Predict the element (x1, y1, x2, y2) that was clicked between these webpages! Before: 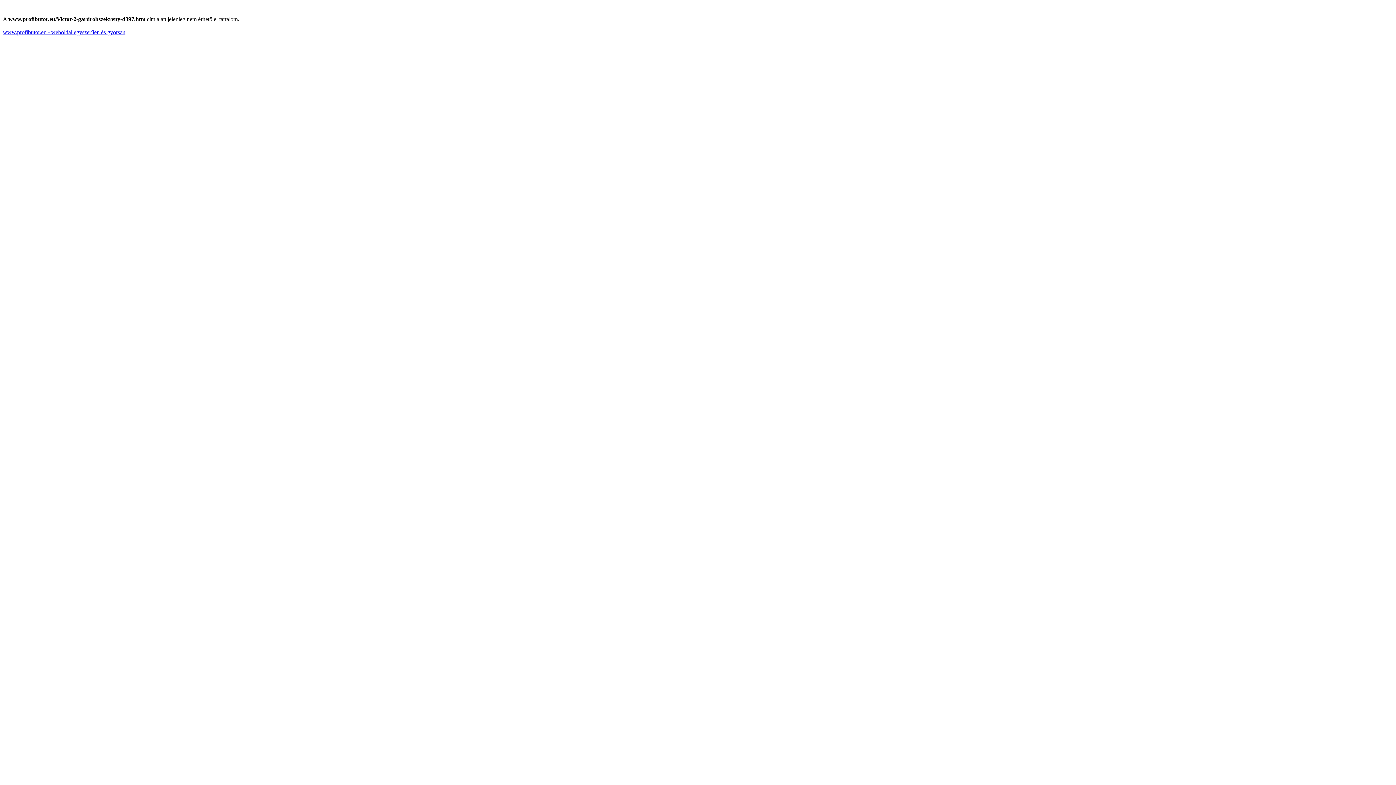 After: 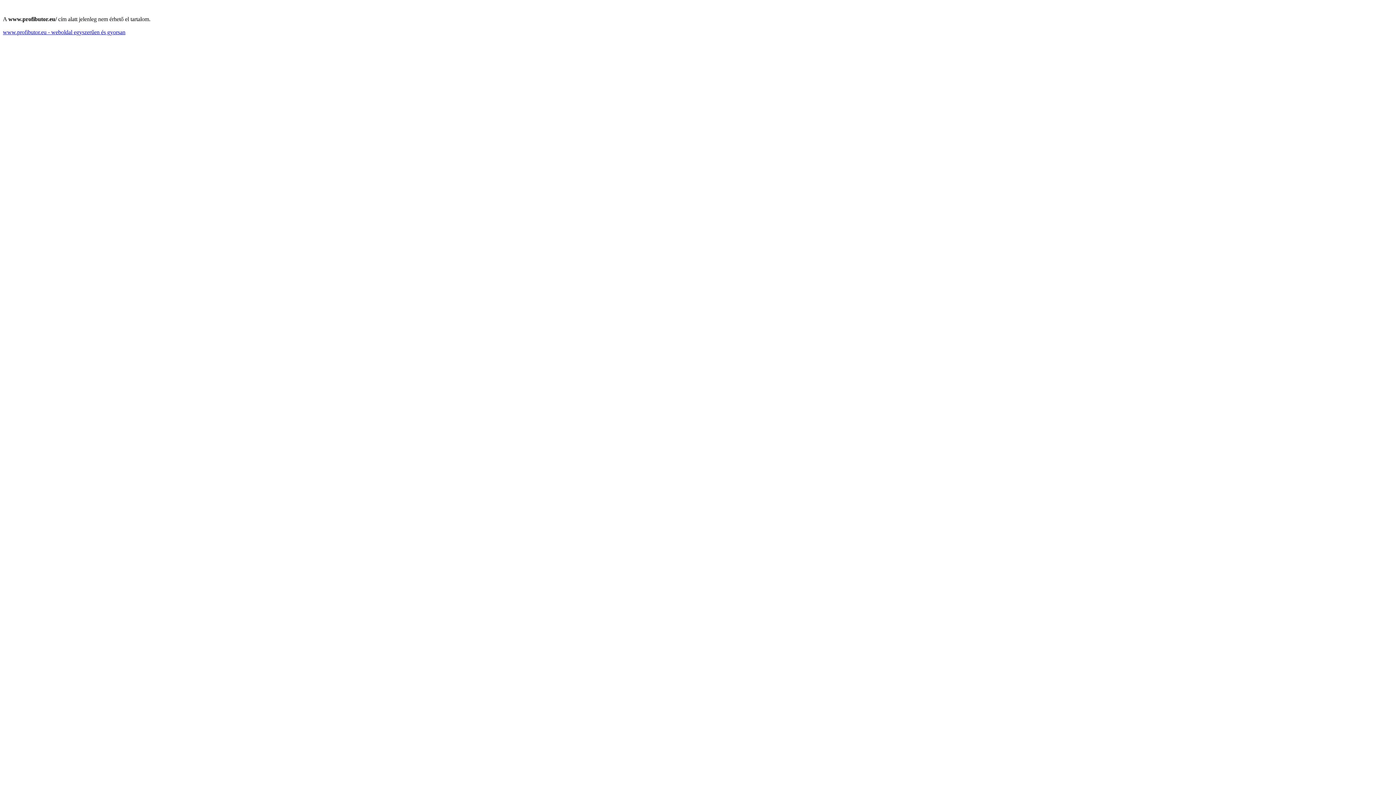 Action: bbox: (2, 29, 125, 35) label: www.profibutor.eu - weboldal egyszerűen és gyorsan